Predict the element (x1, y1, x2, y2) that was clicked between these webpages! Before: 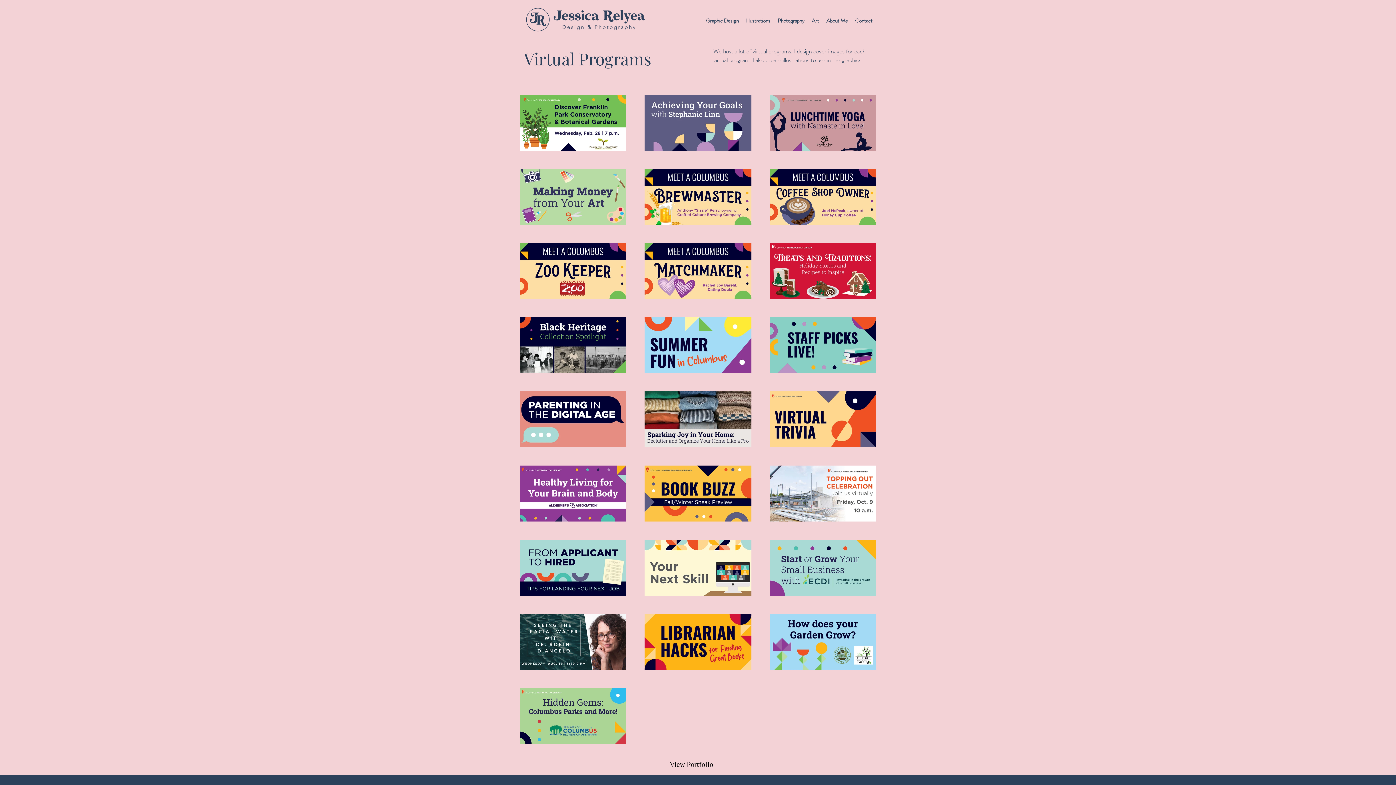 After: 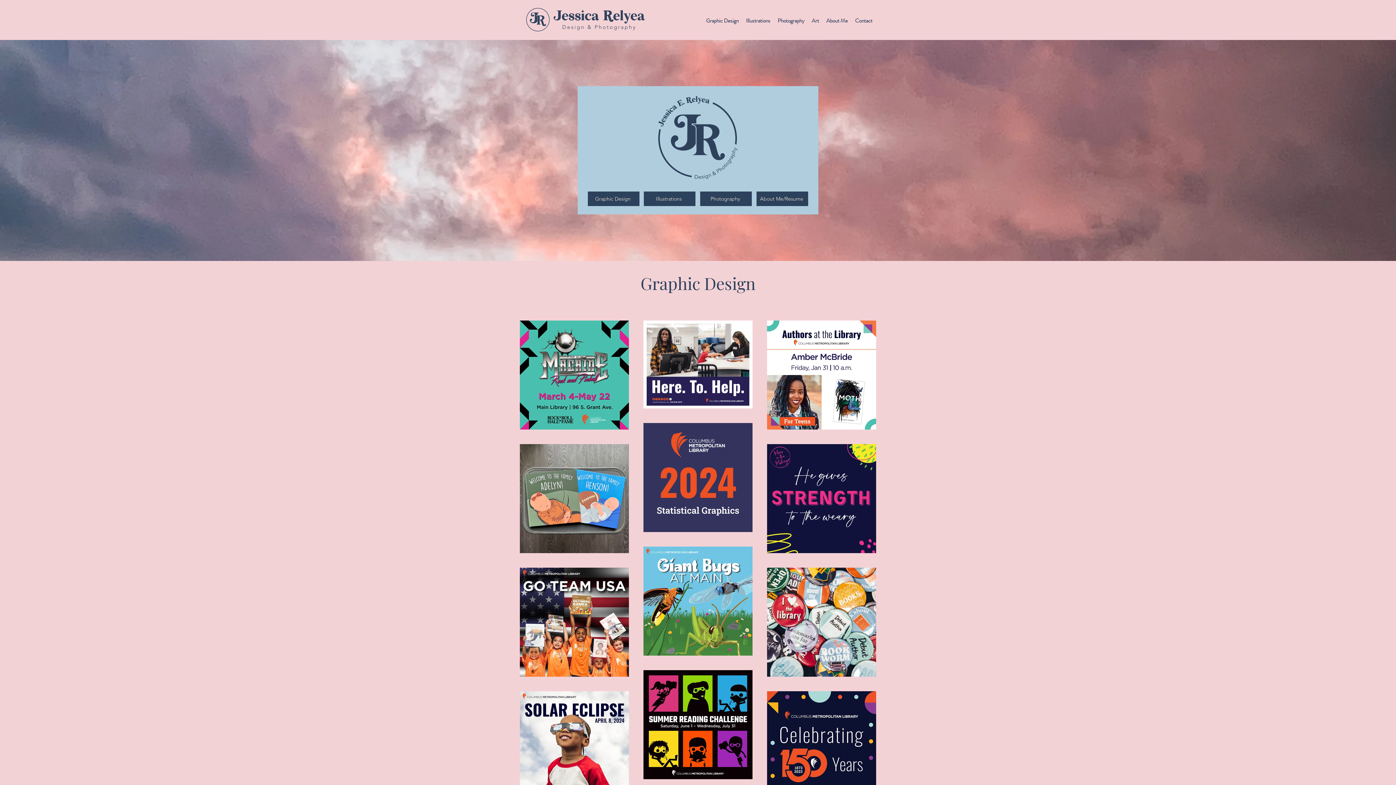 Action: label: View Portfolio bbox: (669, 757, 729, 772)